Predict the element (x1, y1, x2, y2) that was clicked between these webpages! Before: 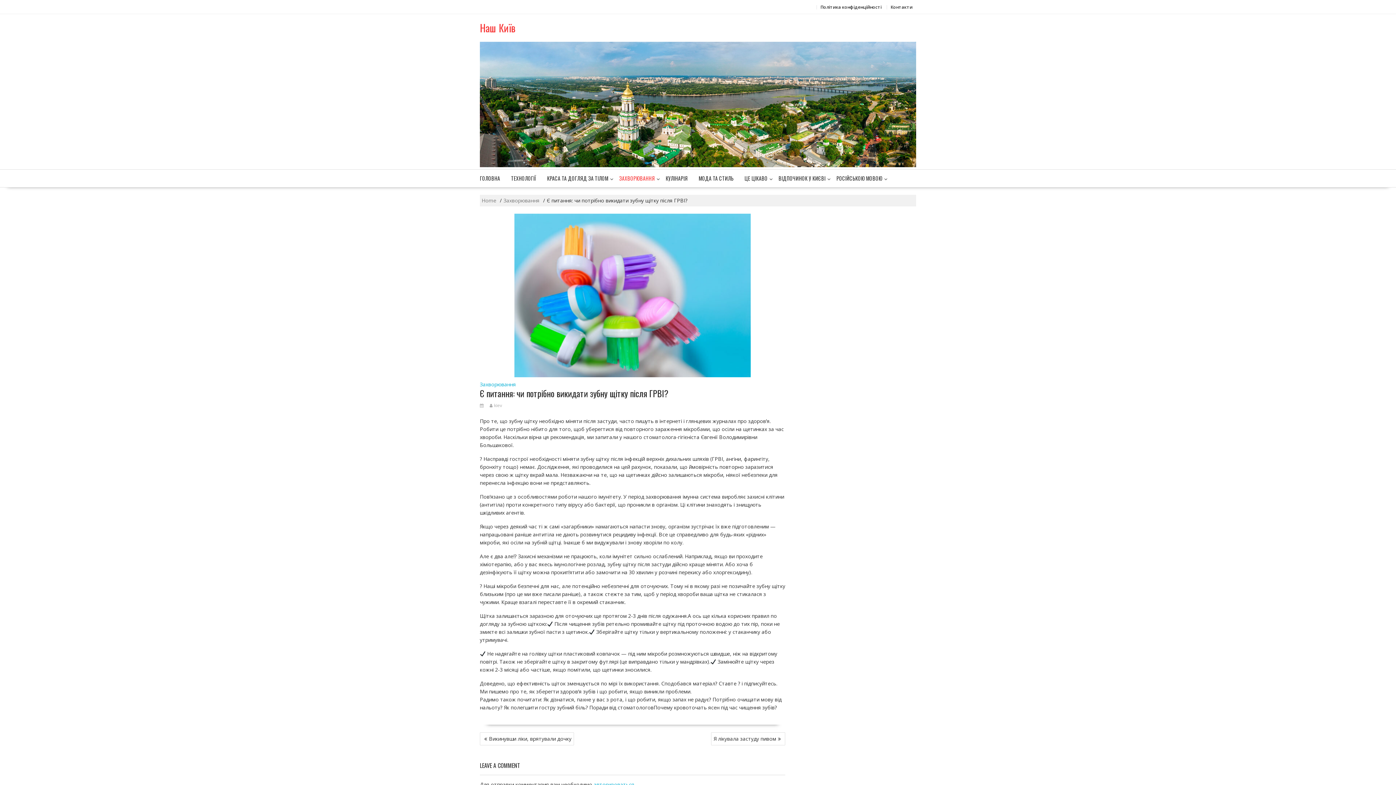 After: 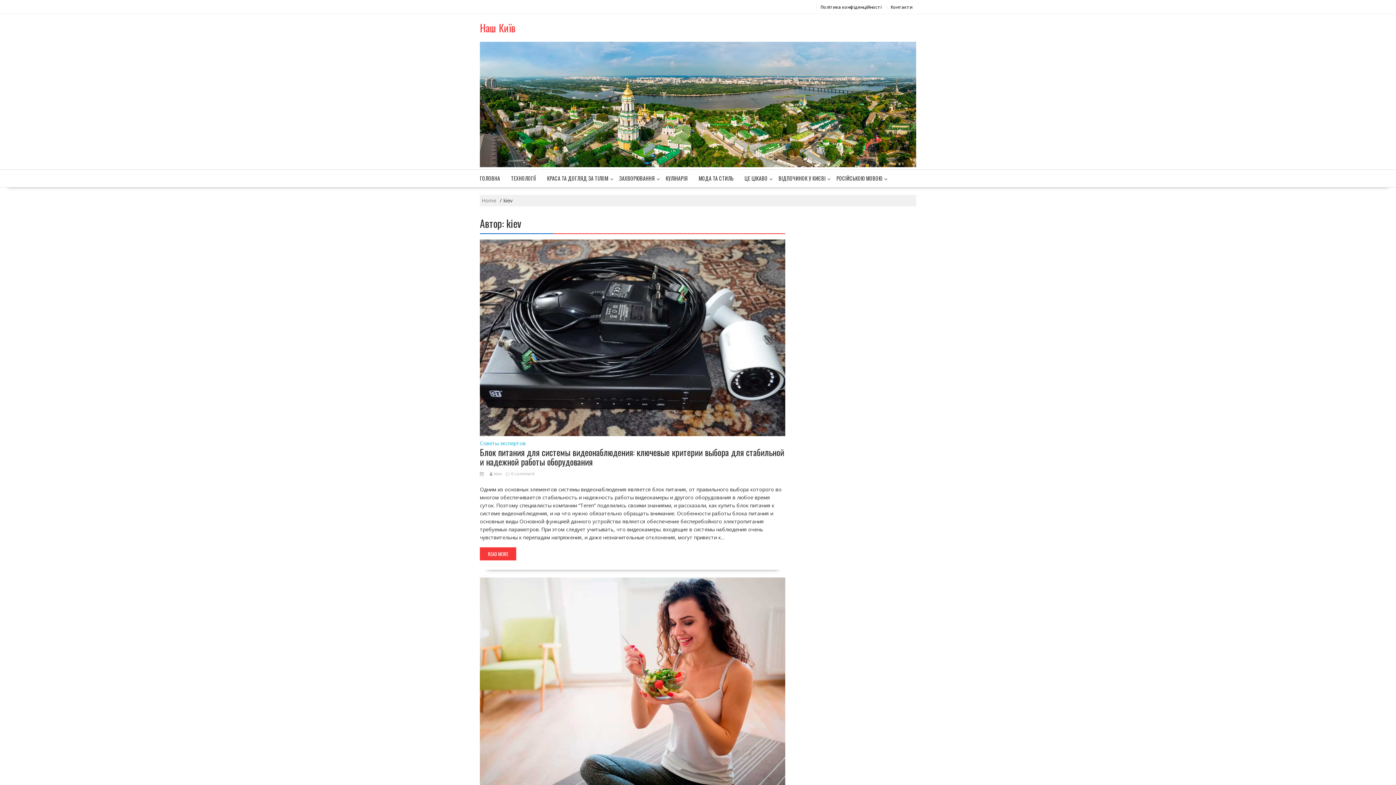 Action: bbox: (489, 402, 502, 408) label: kiev